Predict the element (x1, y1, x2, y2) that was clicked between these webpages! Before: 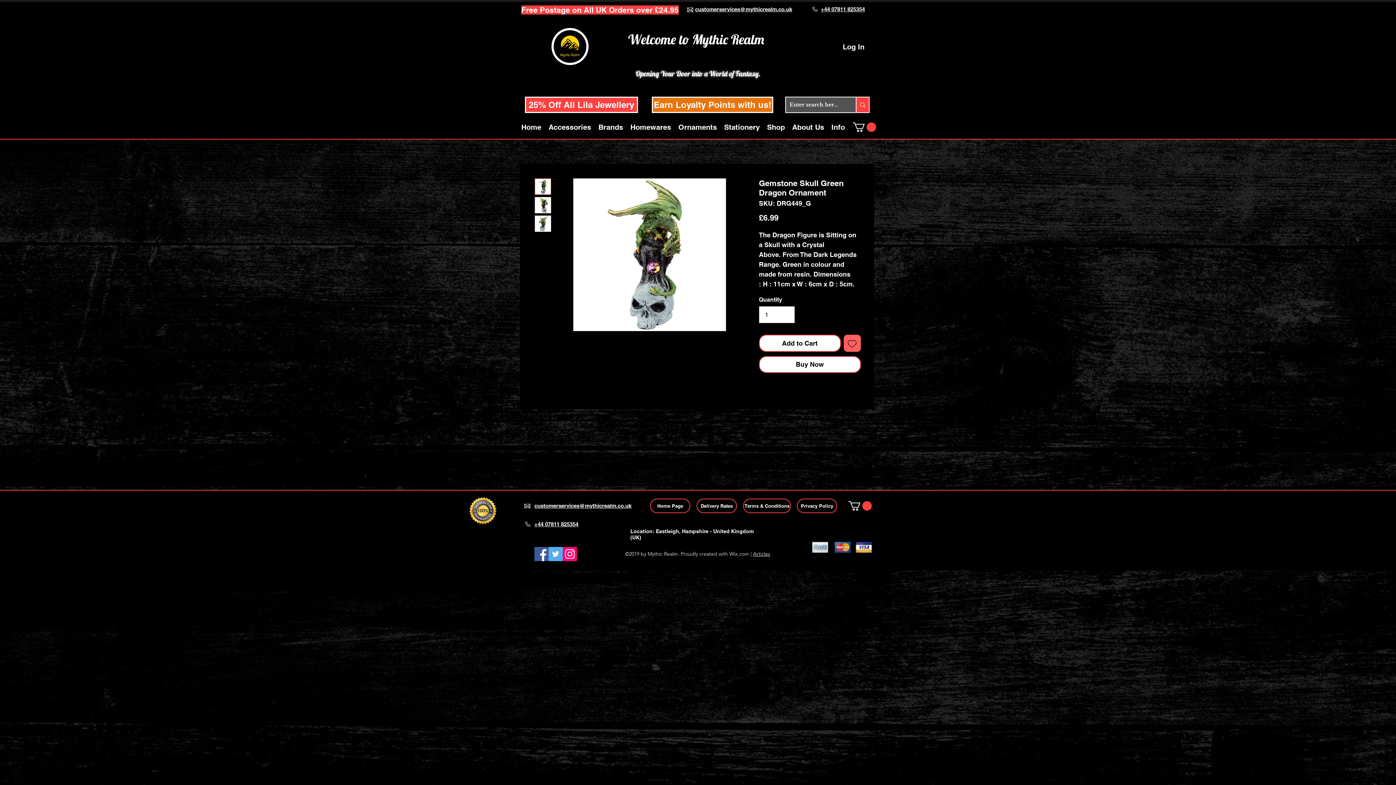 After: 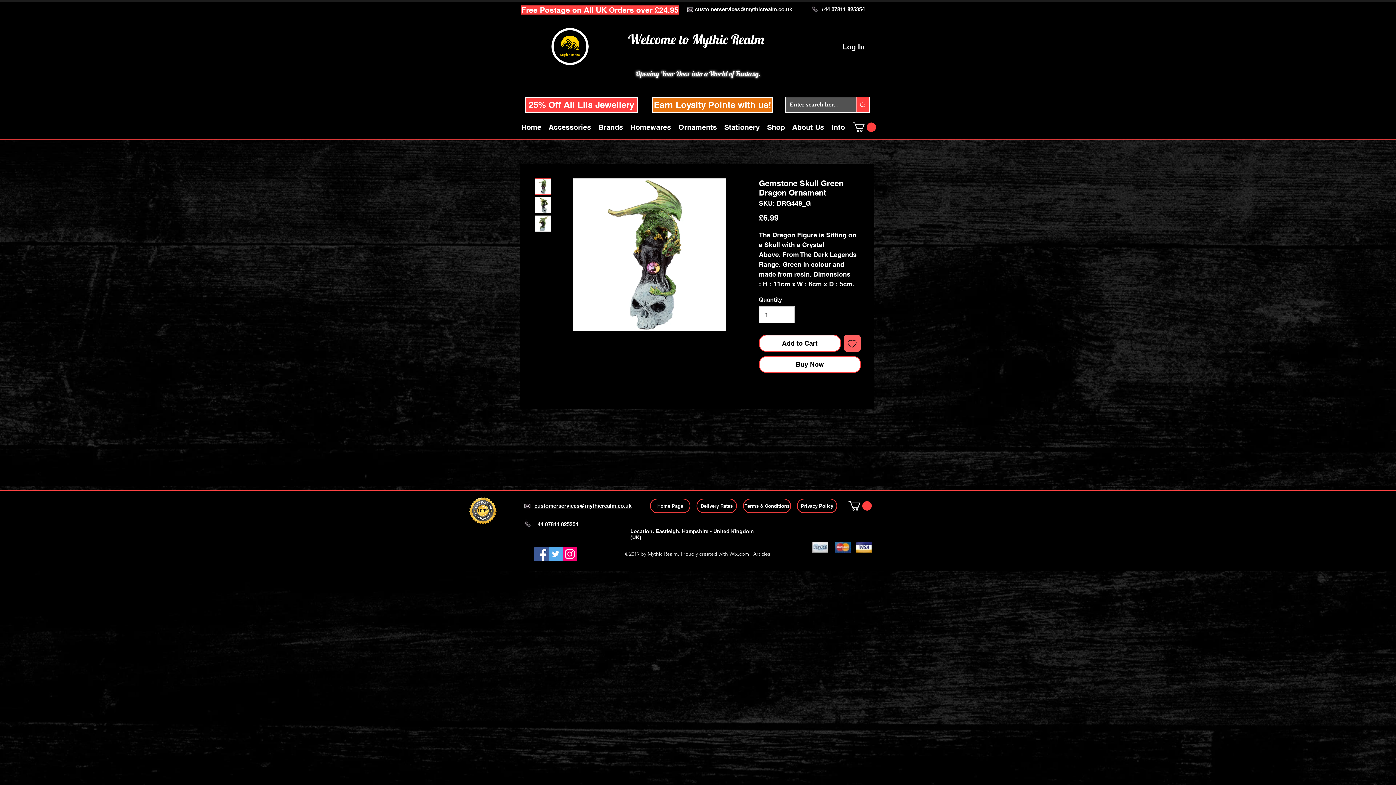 Action: bbox: (534, 197, 551, 213)